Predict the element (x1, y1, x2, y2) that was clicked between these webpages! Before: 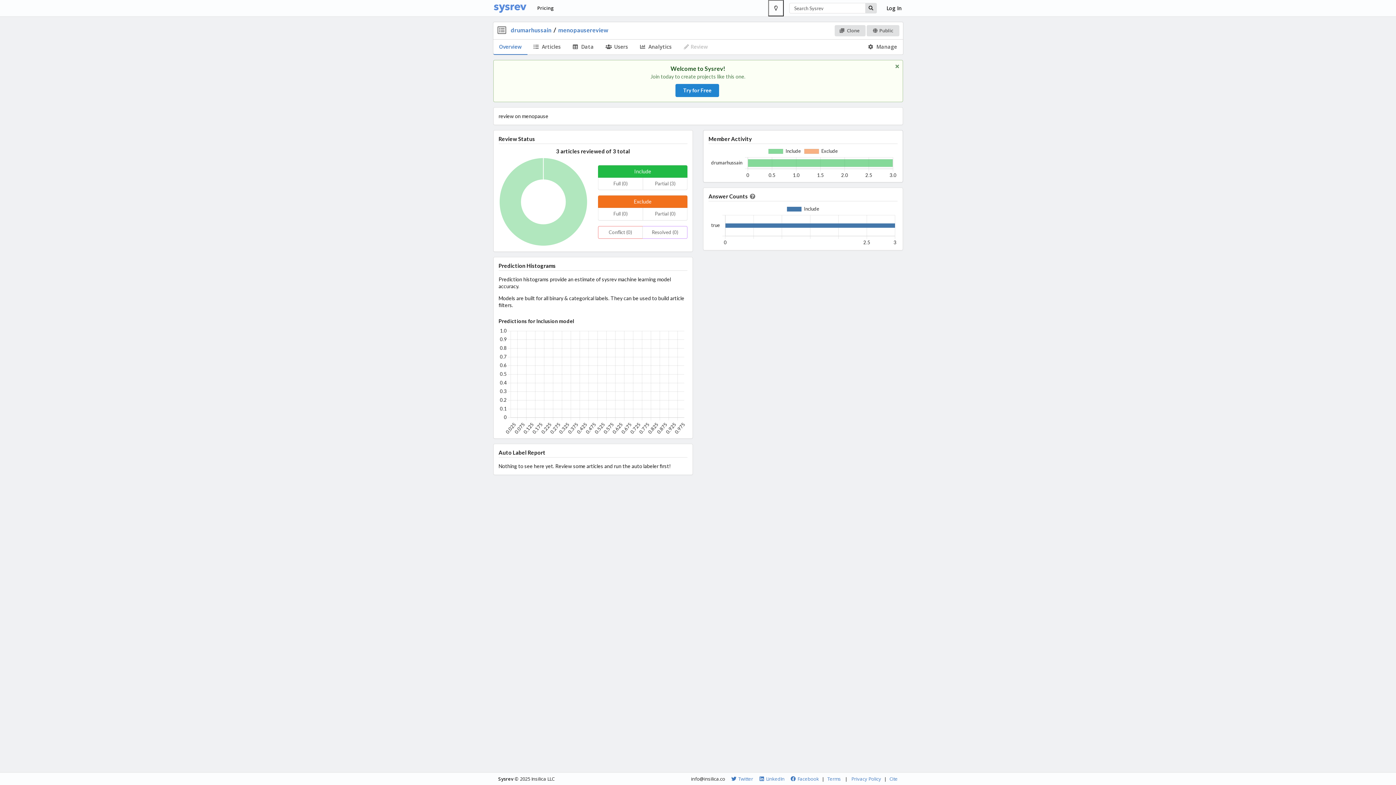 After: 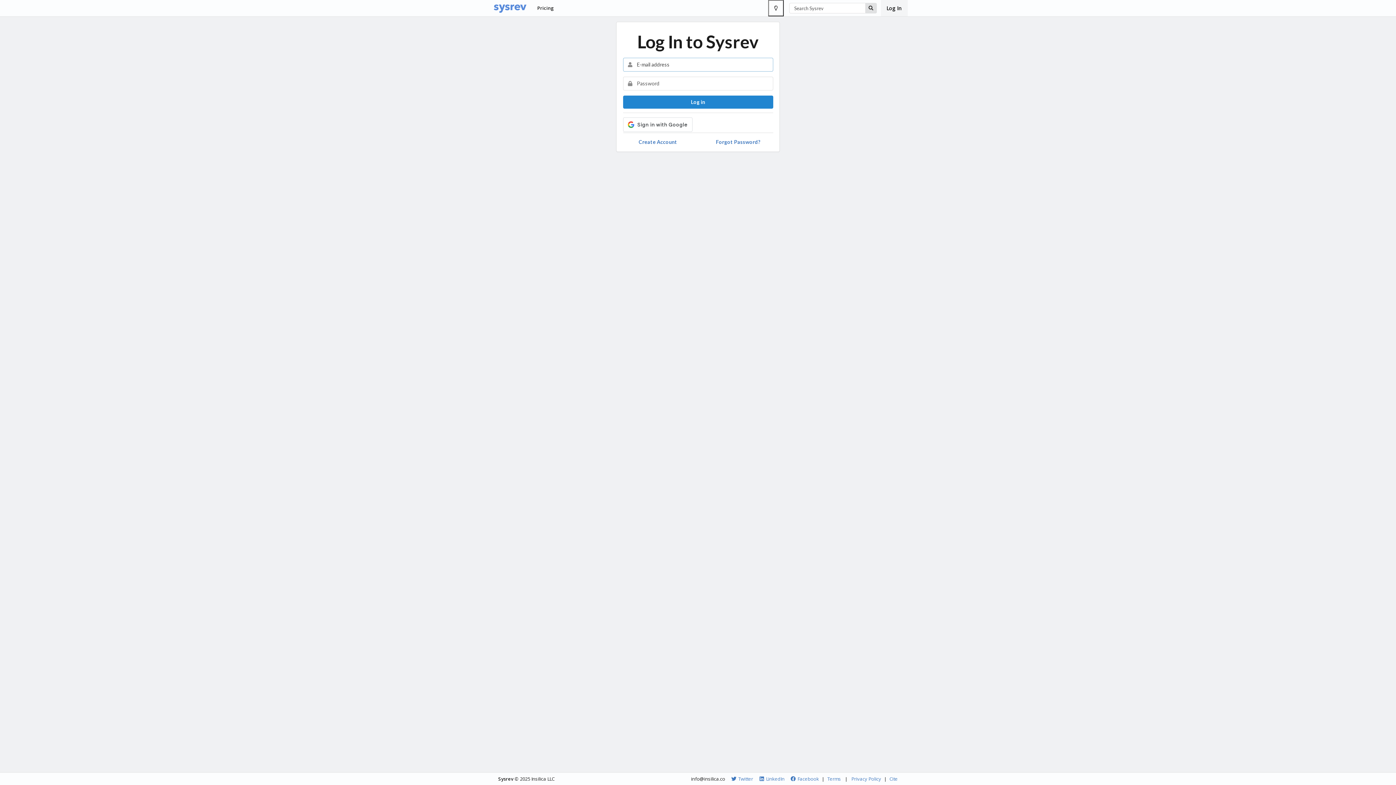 Action: bbox: (880, 0, 907, 16) label: Log In